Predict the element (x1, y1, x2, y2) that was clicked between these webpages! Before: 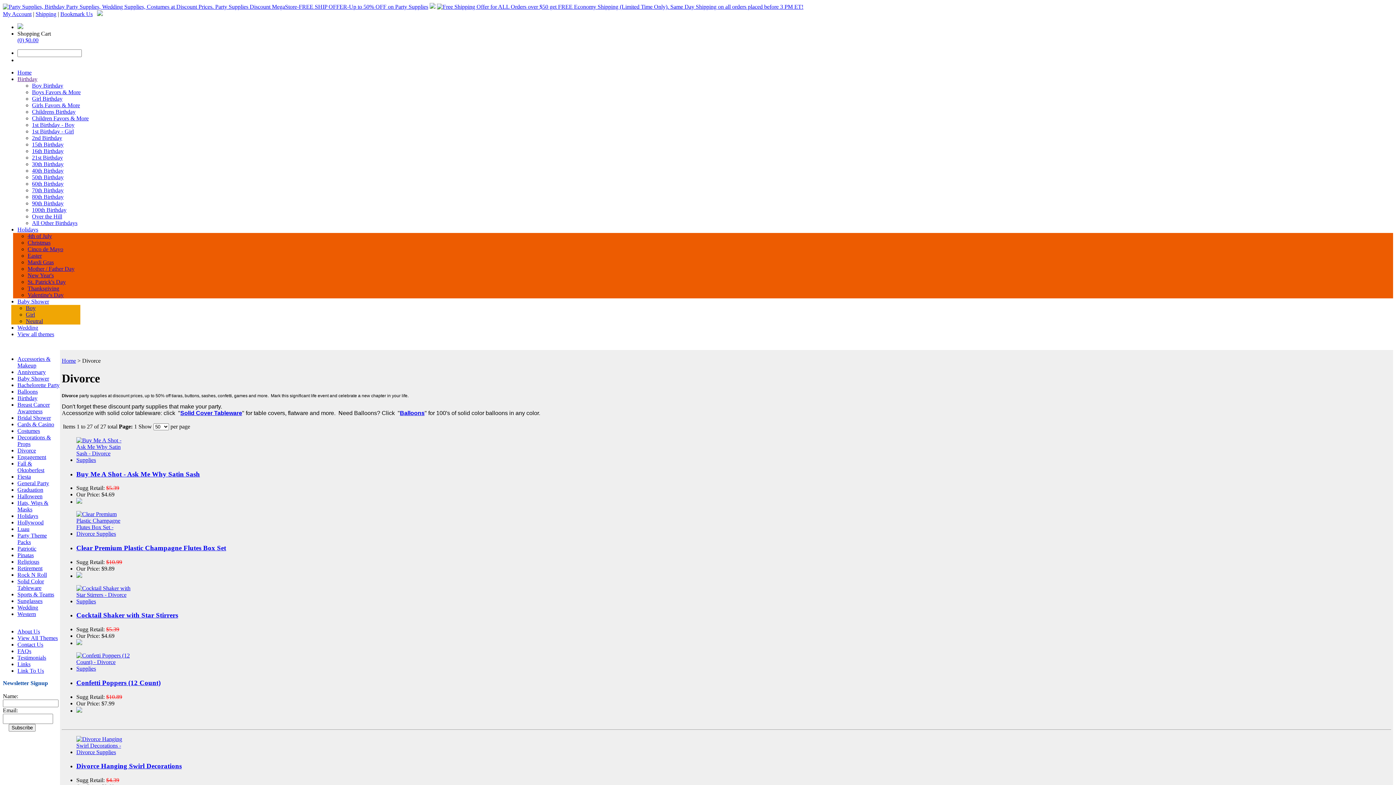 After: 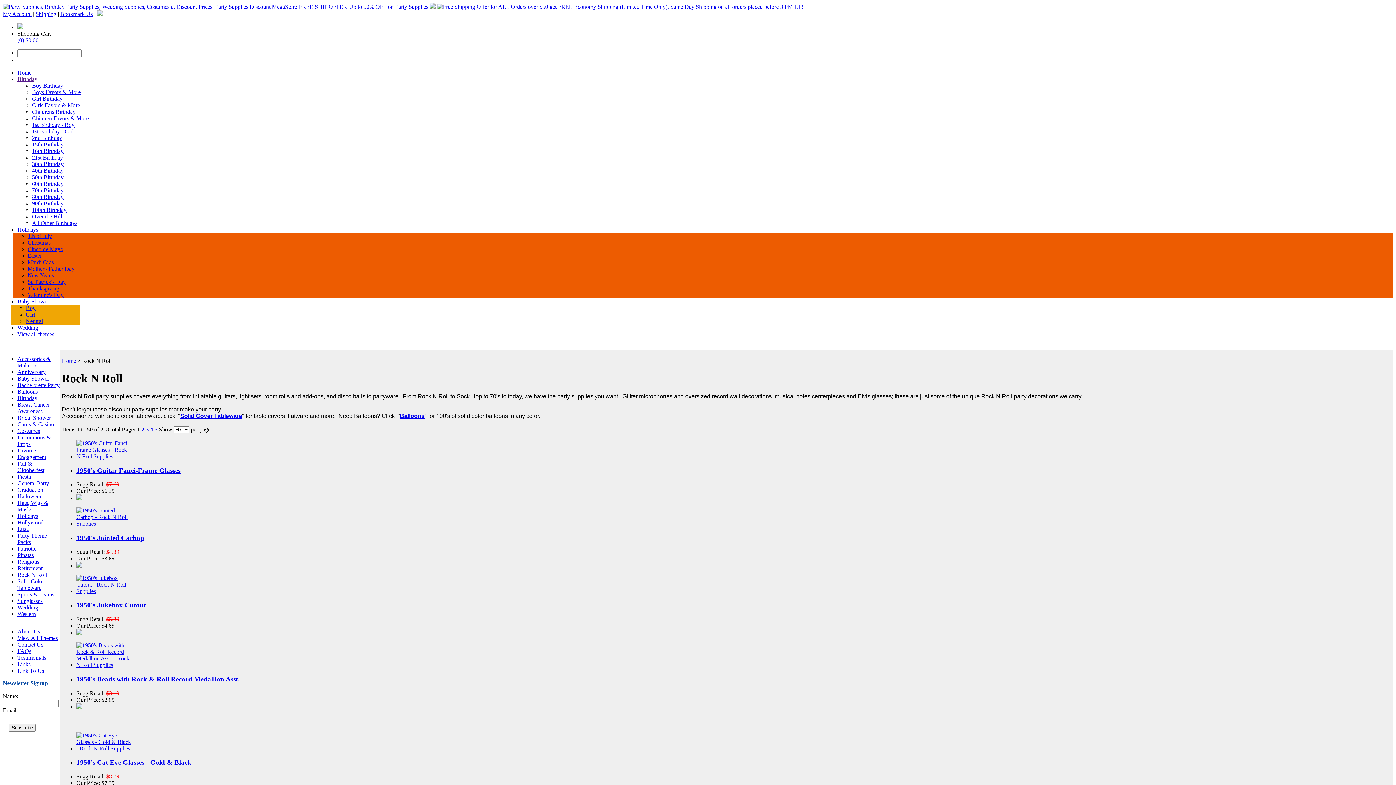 Action: bbox: (17, 572, 46, 578) label: Rock N Roll